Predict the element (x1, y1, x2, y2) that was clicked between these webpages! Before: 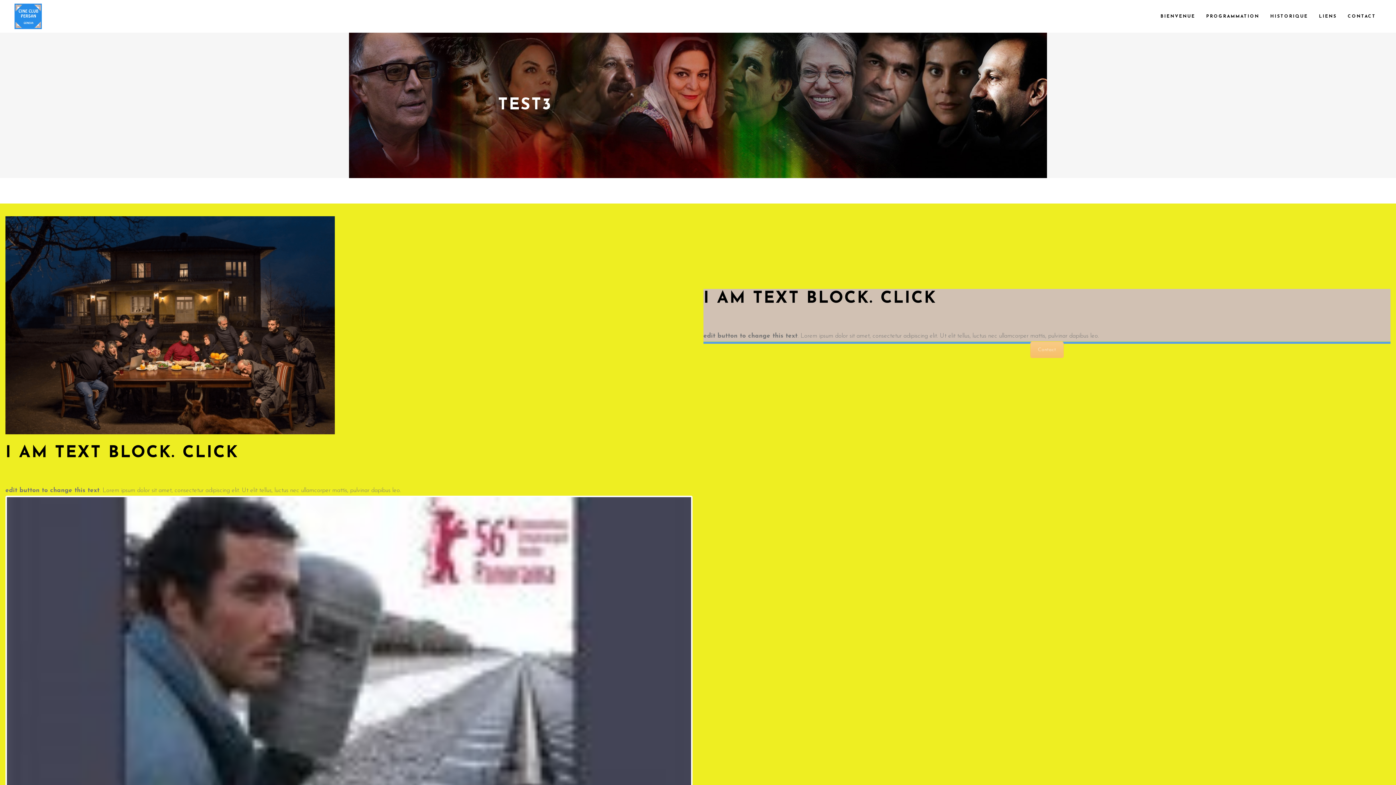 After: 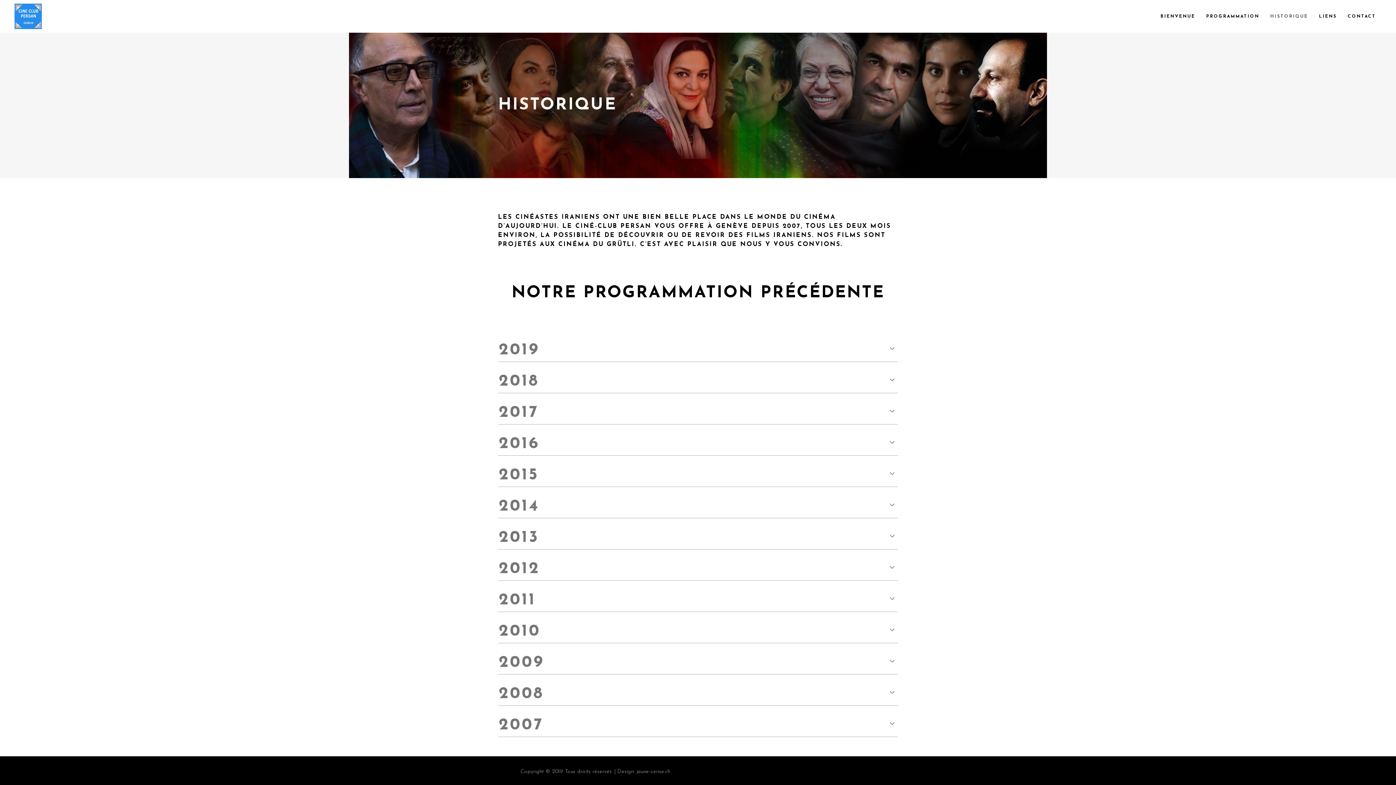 Action: bbox: (1265, 0, 1313, 32) label: HISTORIQUE